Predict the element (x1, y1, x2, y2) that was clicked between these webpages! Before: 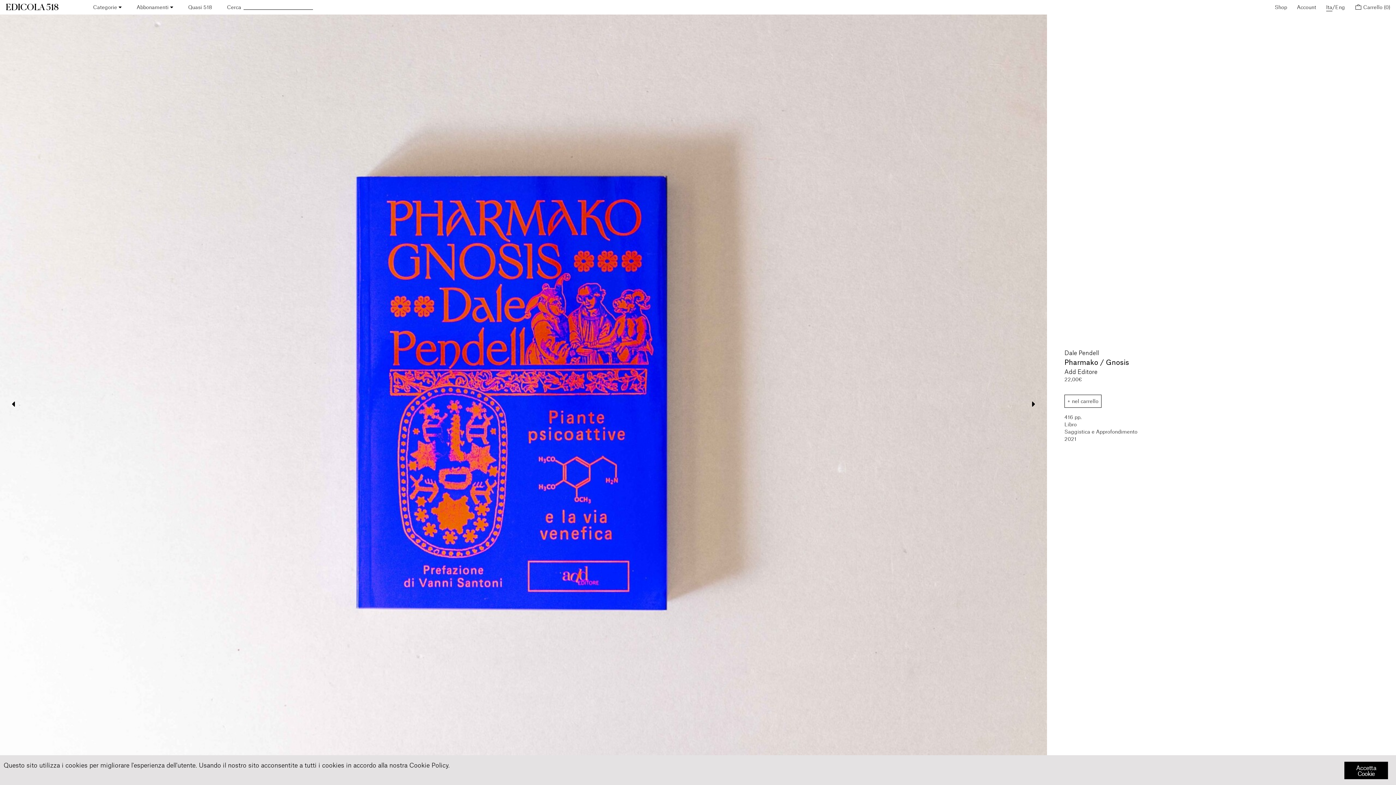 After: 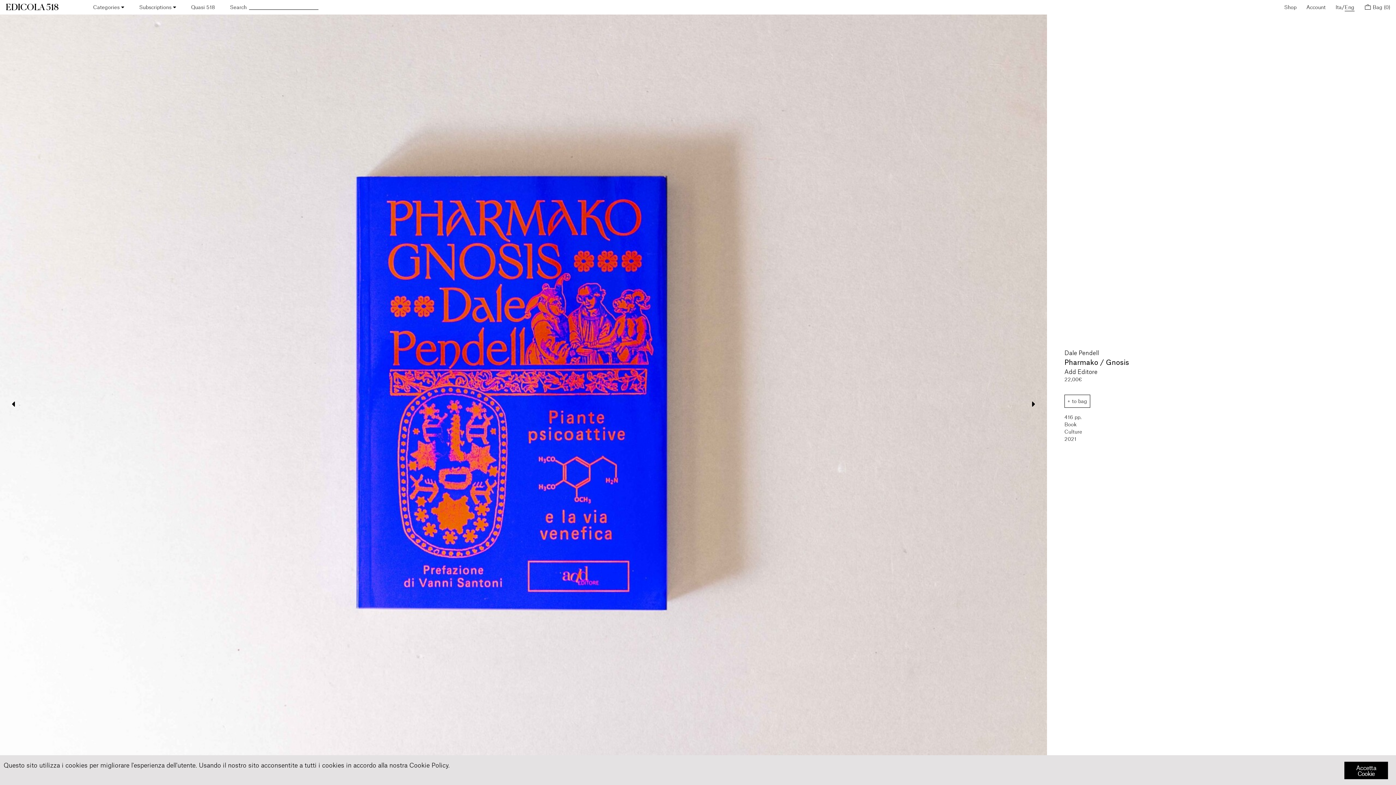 Action: label: Eng bbox: (1335, 4, 1345, 10)